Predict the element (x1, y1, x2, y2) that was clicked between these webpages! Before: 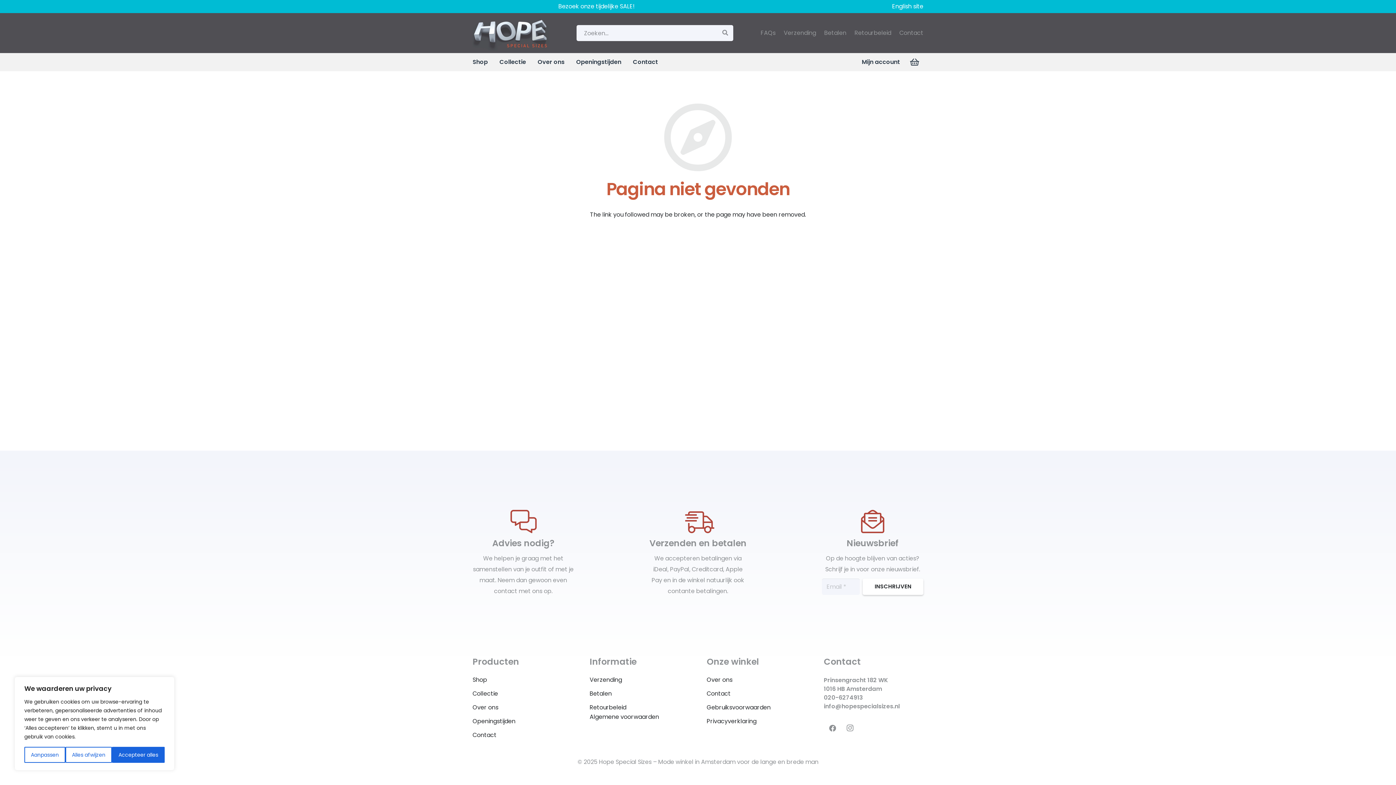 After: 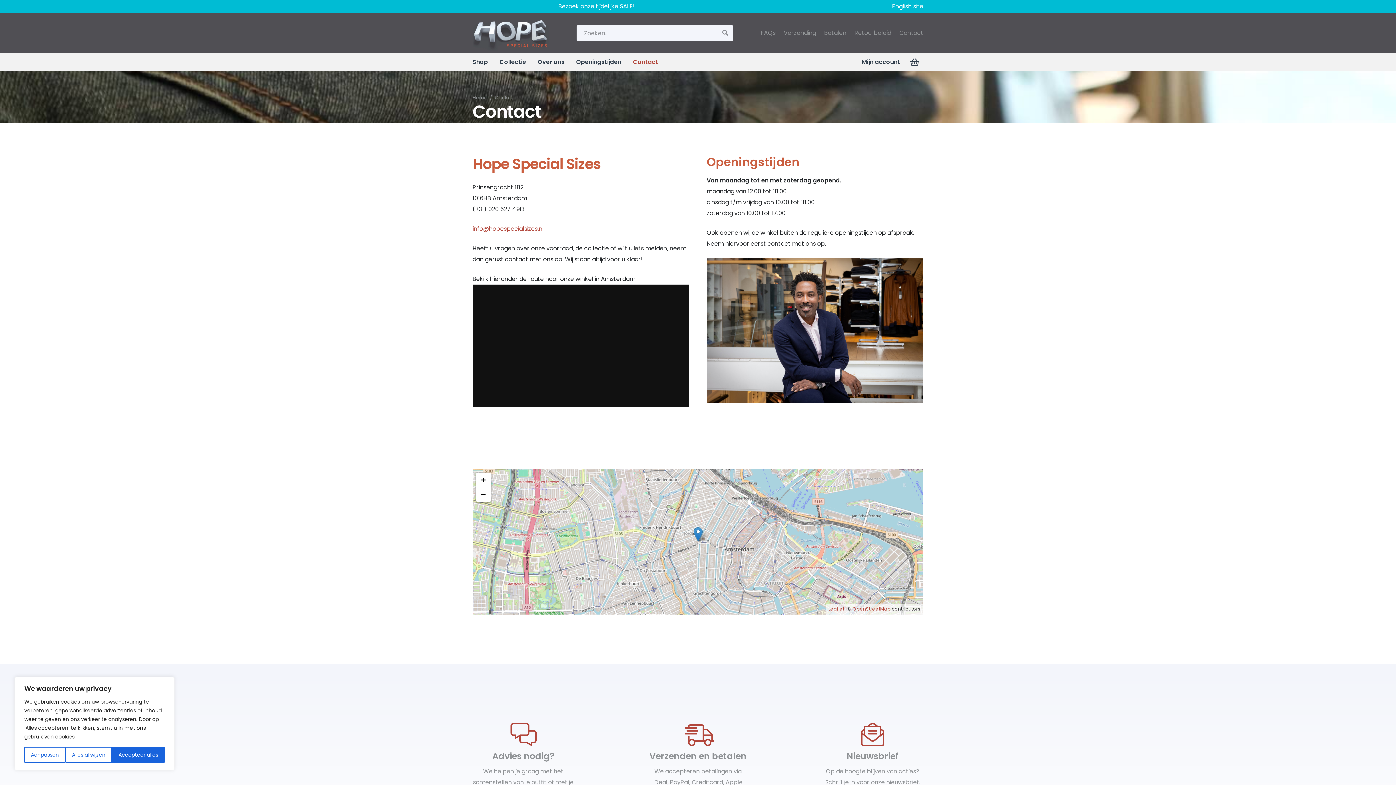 Action: bbox: (472, 731, 496, 739) label: Contact